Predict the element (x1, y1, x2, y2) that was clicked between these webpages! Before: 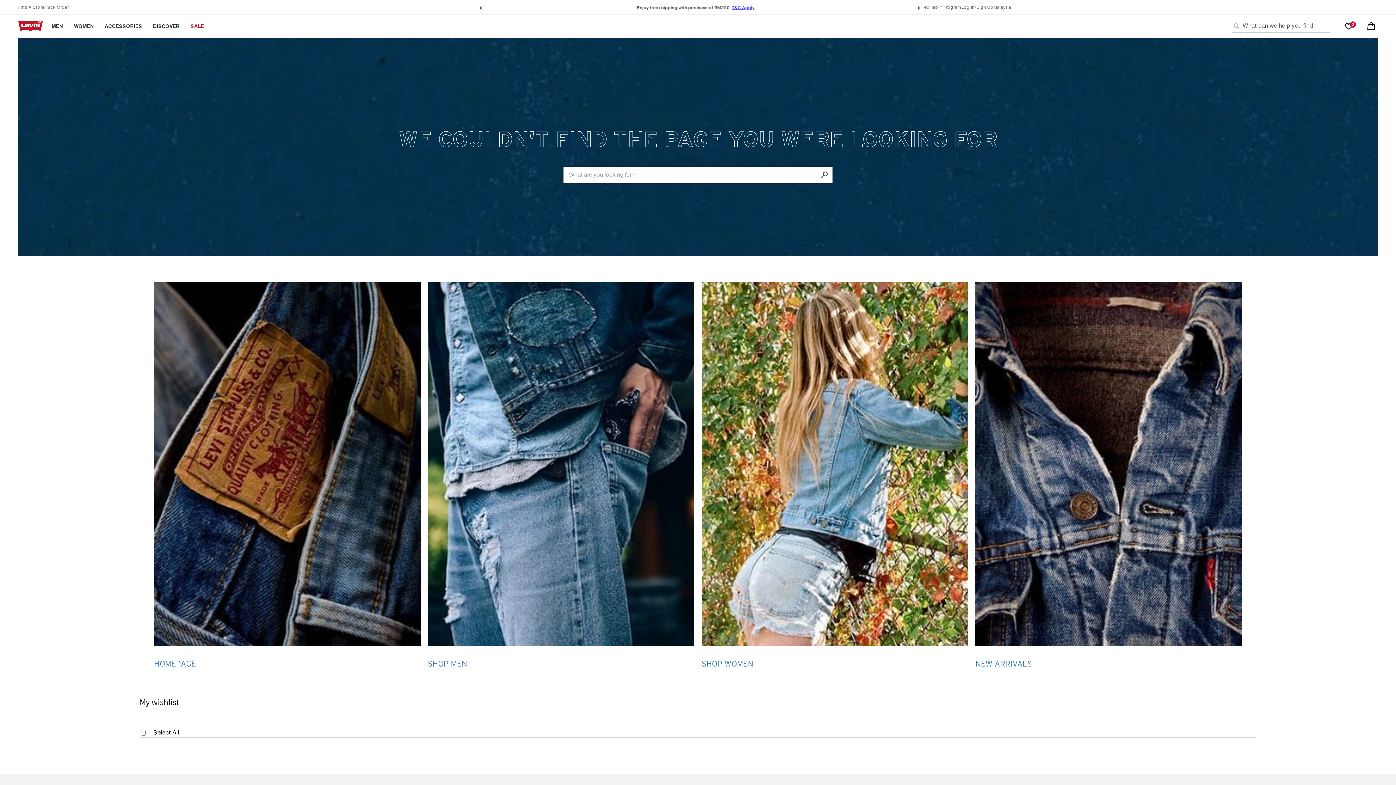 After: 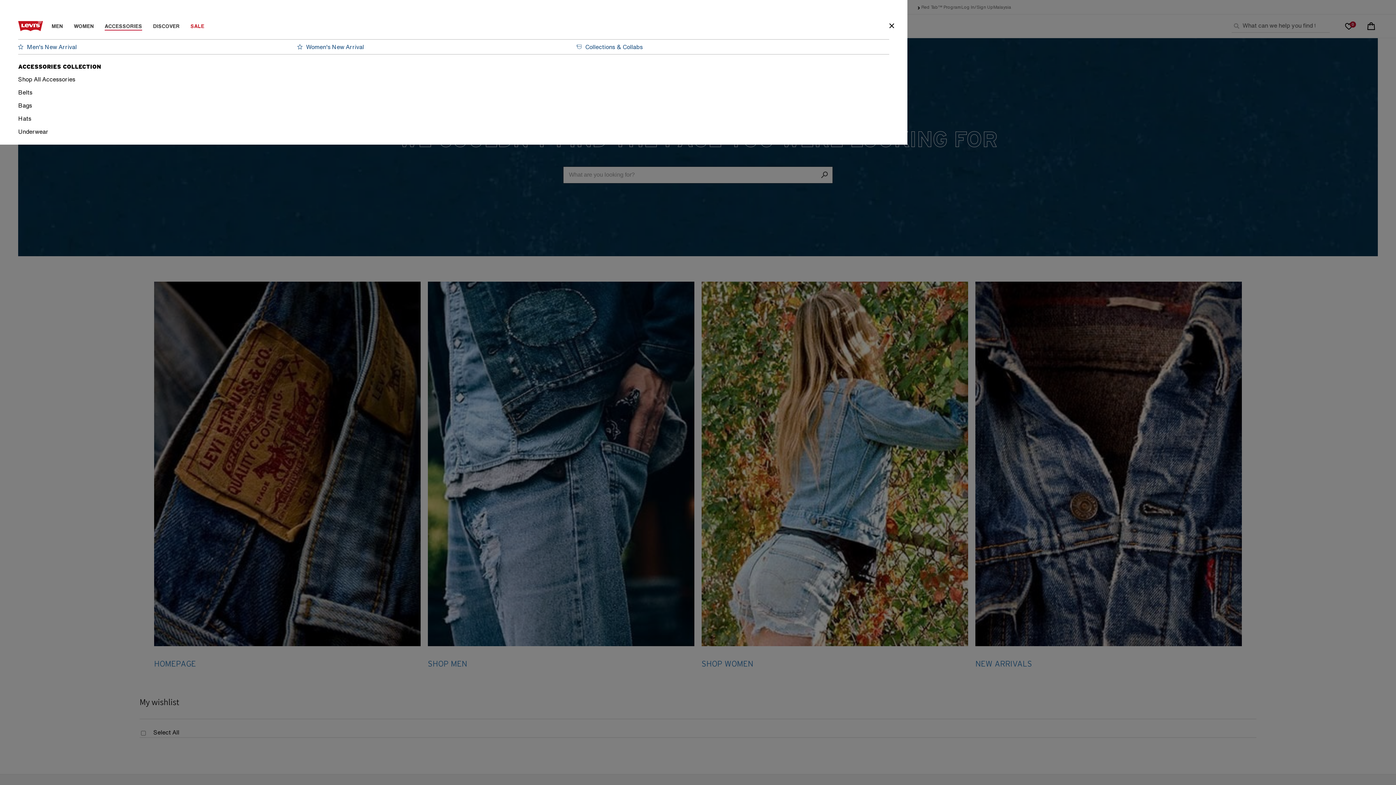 Action: bbox: (104, 17, 142, 34) label: ACCESSORIES